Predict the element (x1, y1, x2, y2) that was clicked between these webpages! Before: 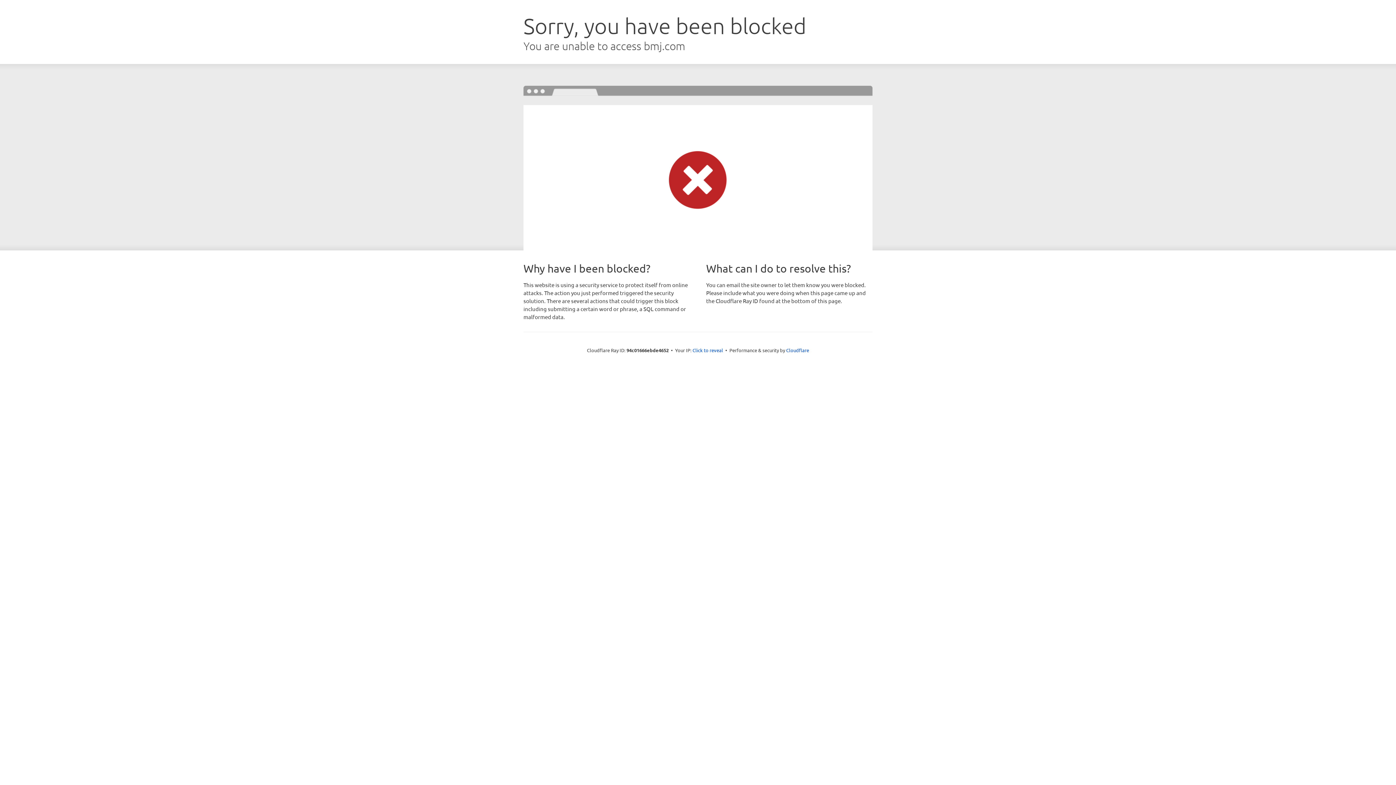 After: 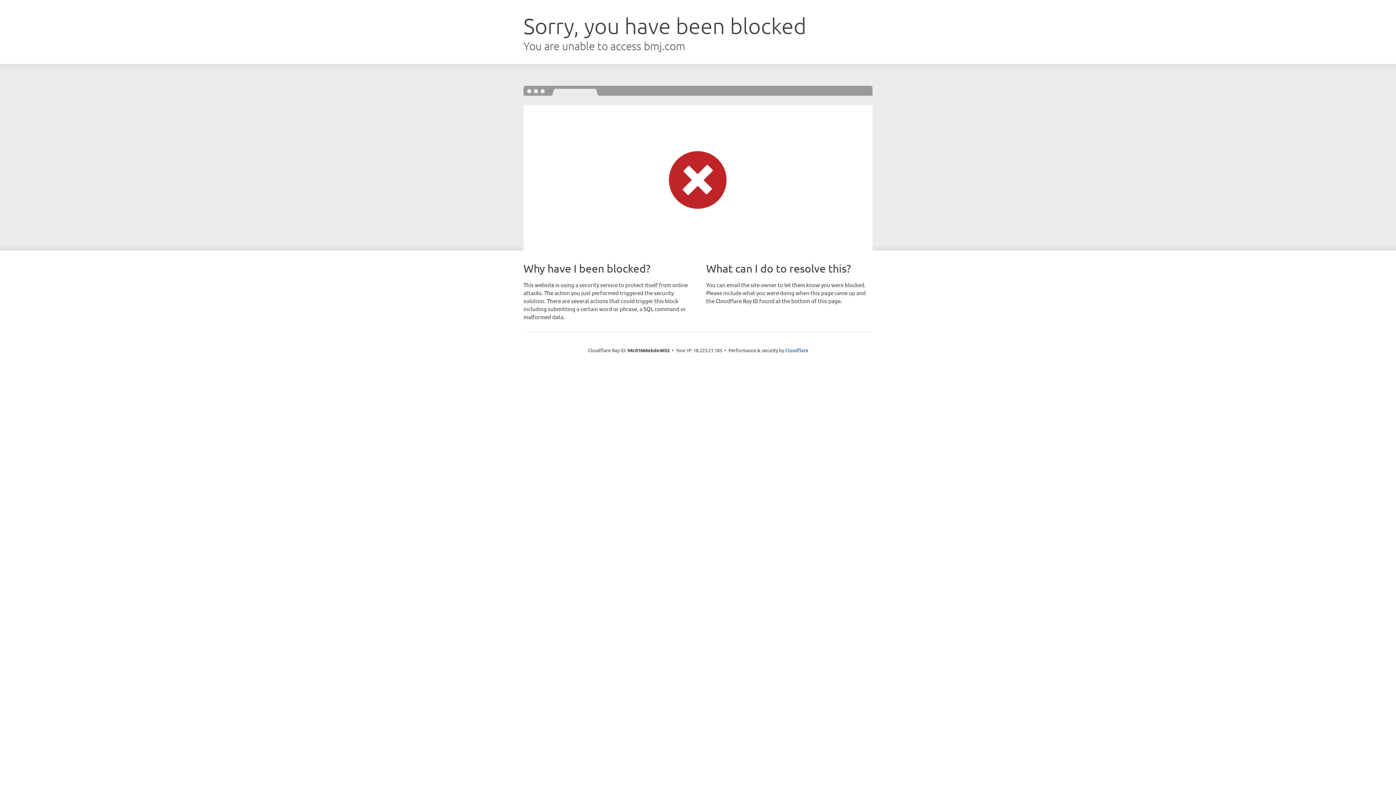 Action: bbox: (692, 346, 723, 353) label: Click to reveal